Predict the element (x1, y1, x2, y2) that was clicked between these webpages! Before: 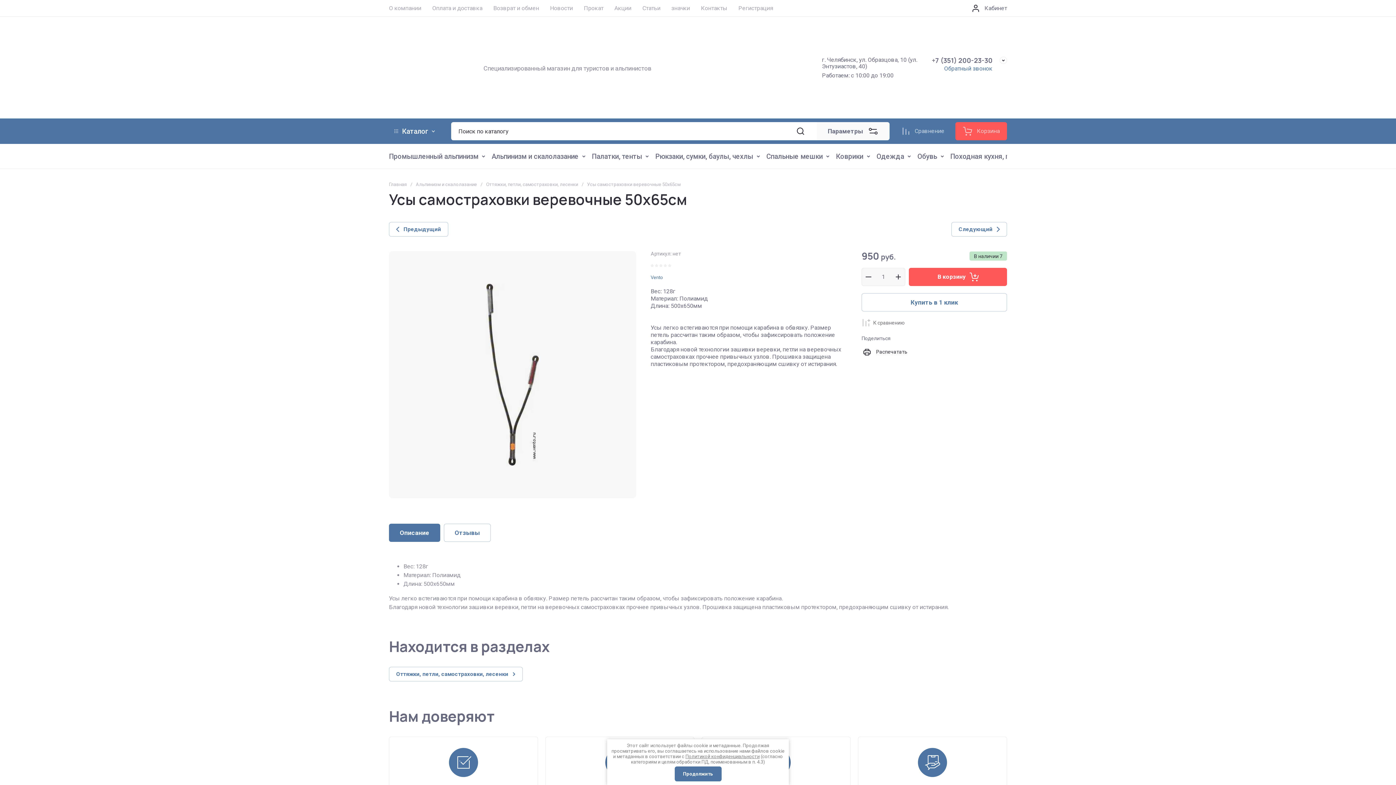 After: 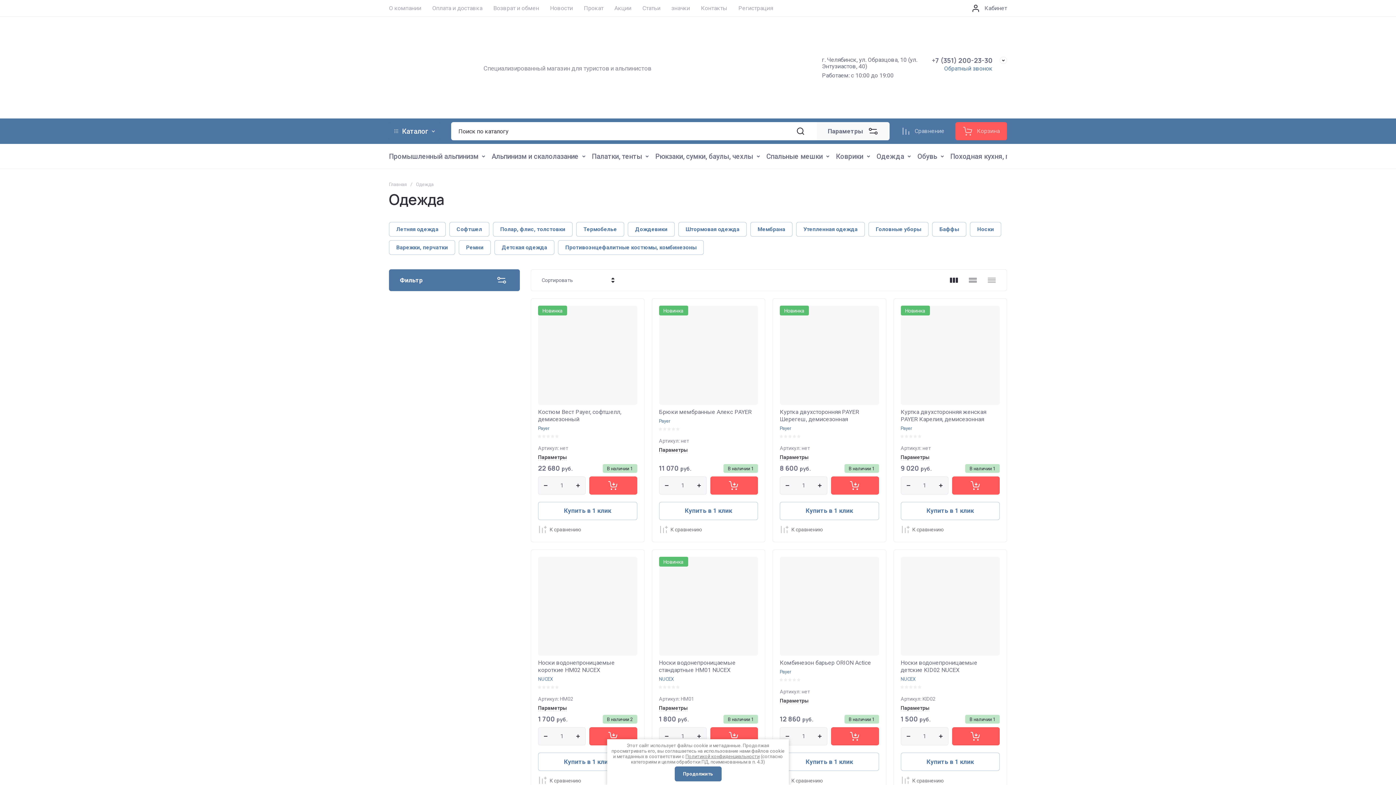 Action: label: Одежда bbox: (872, 149, 913, 163)